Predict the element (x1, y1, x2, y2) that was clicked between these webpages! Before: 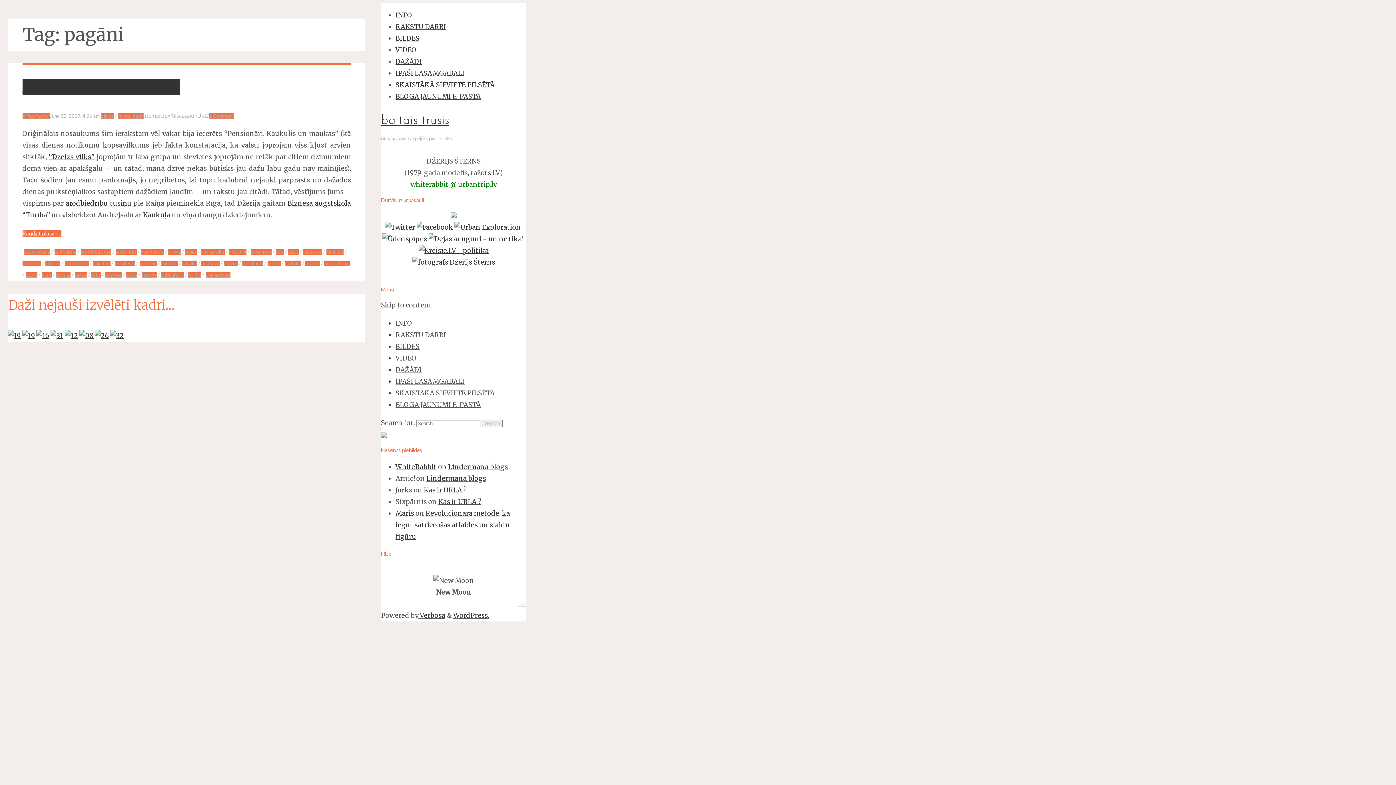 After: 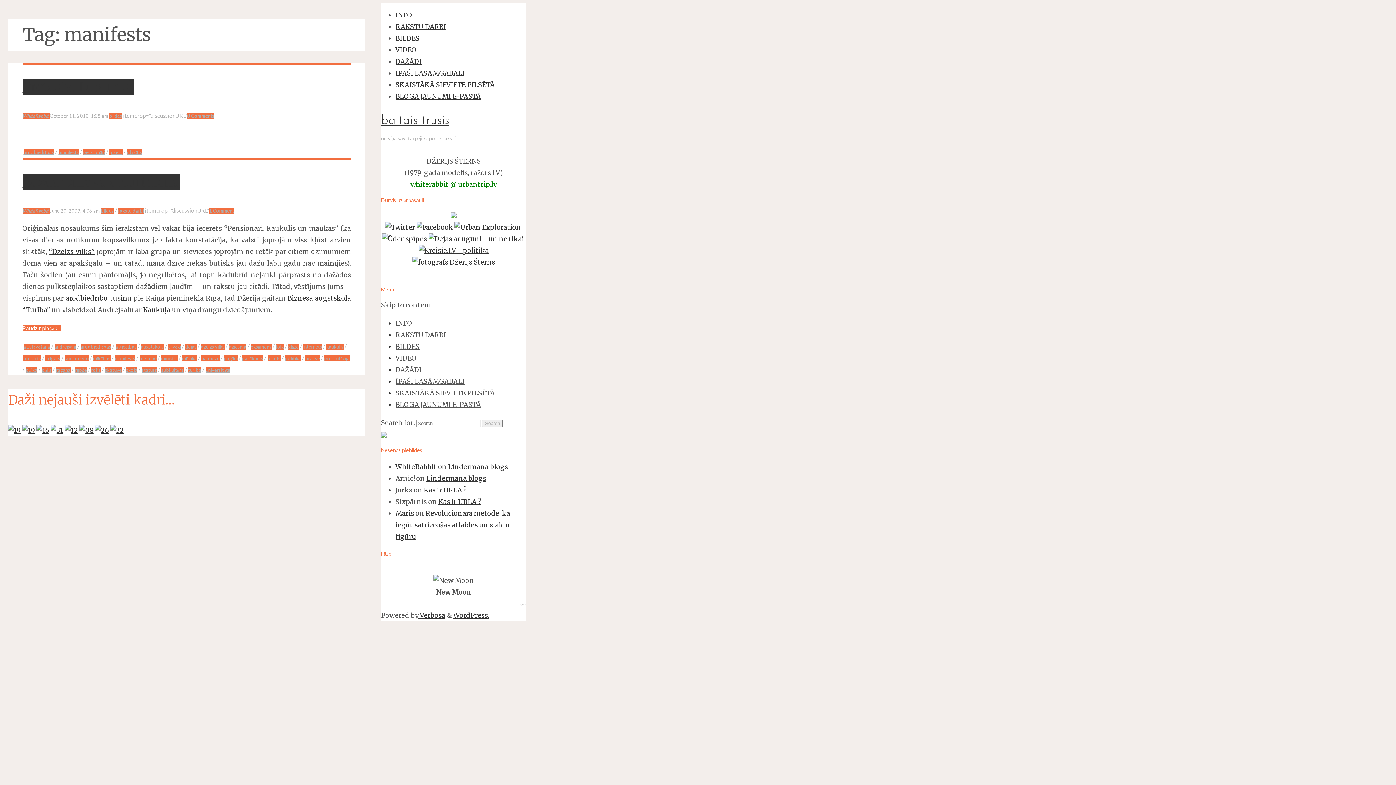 Action: label: manifests bbox: (114, 260, 135, 266)